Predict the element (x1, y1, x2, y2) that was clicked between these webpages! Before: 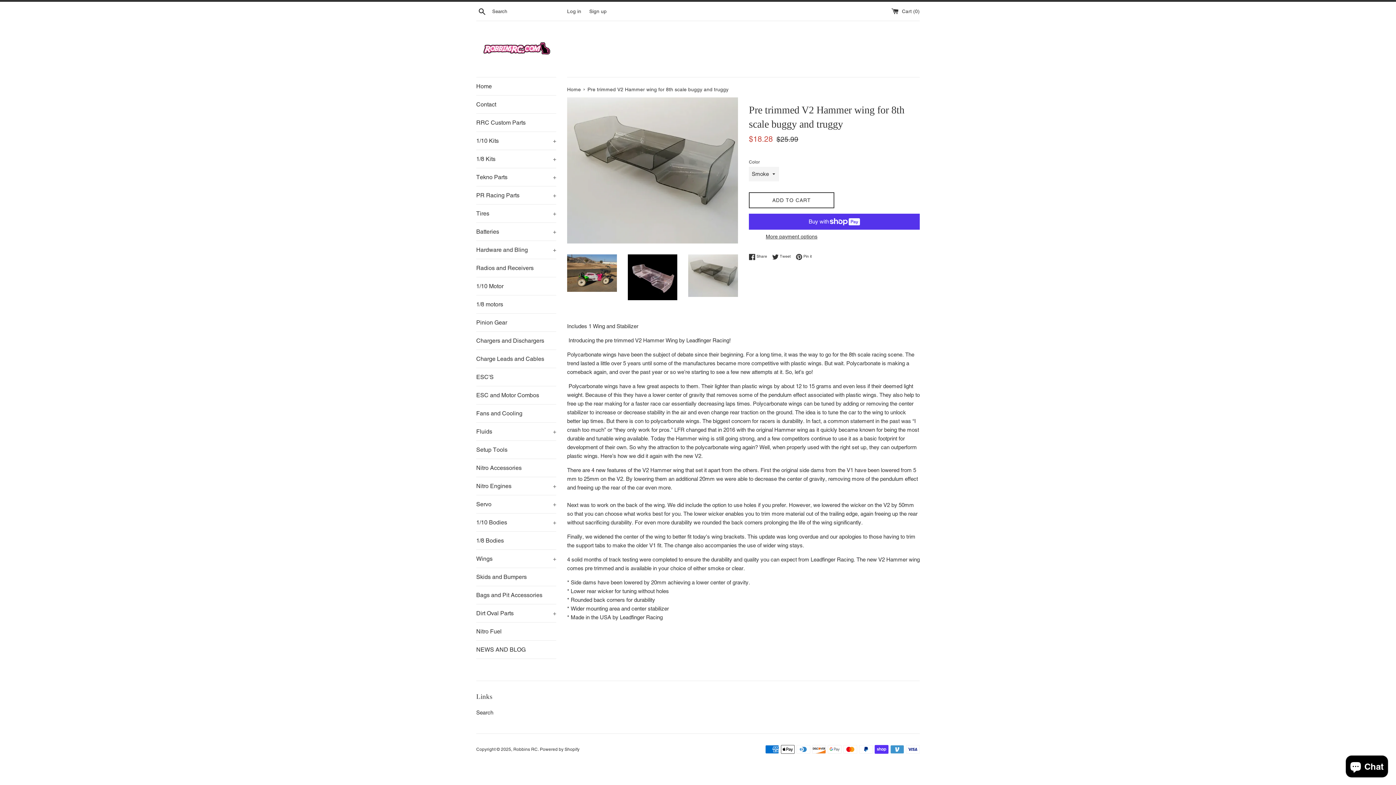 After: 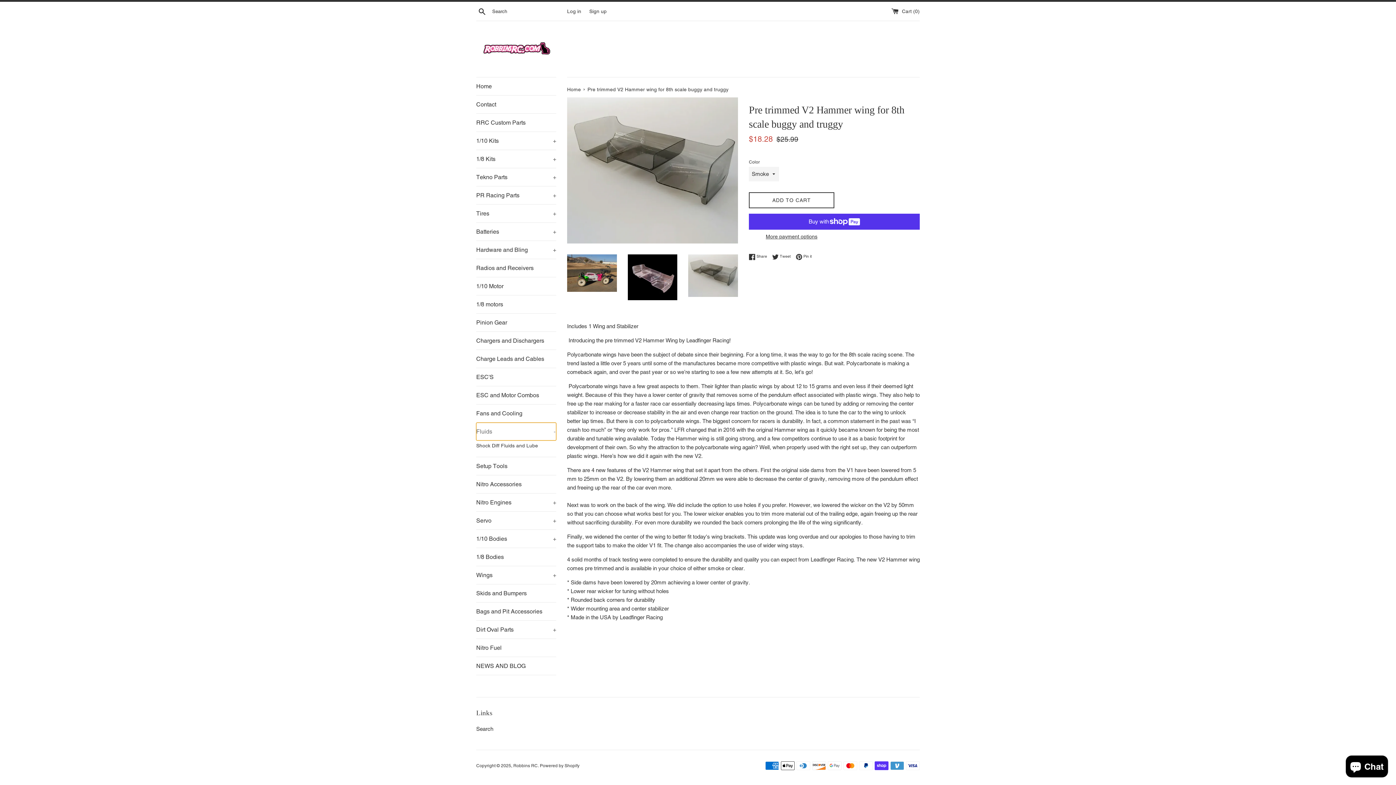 Action: label: Fluids
+ bbox: (476, 422, 556, 440)